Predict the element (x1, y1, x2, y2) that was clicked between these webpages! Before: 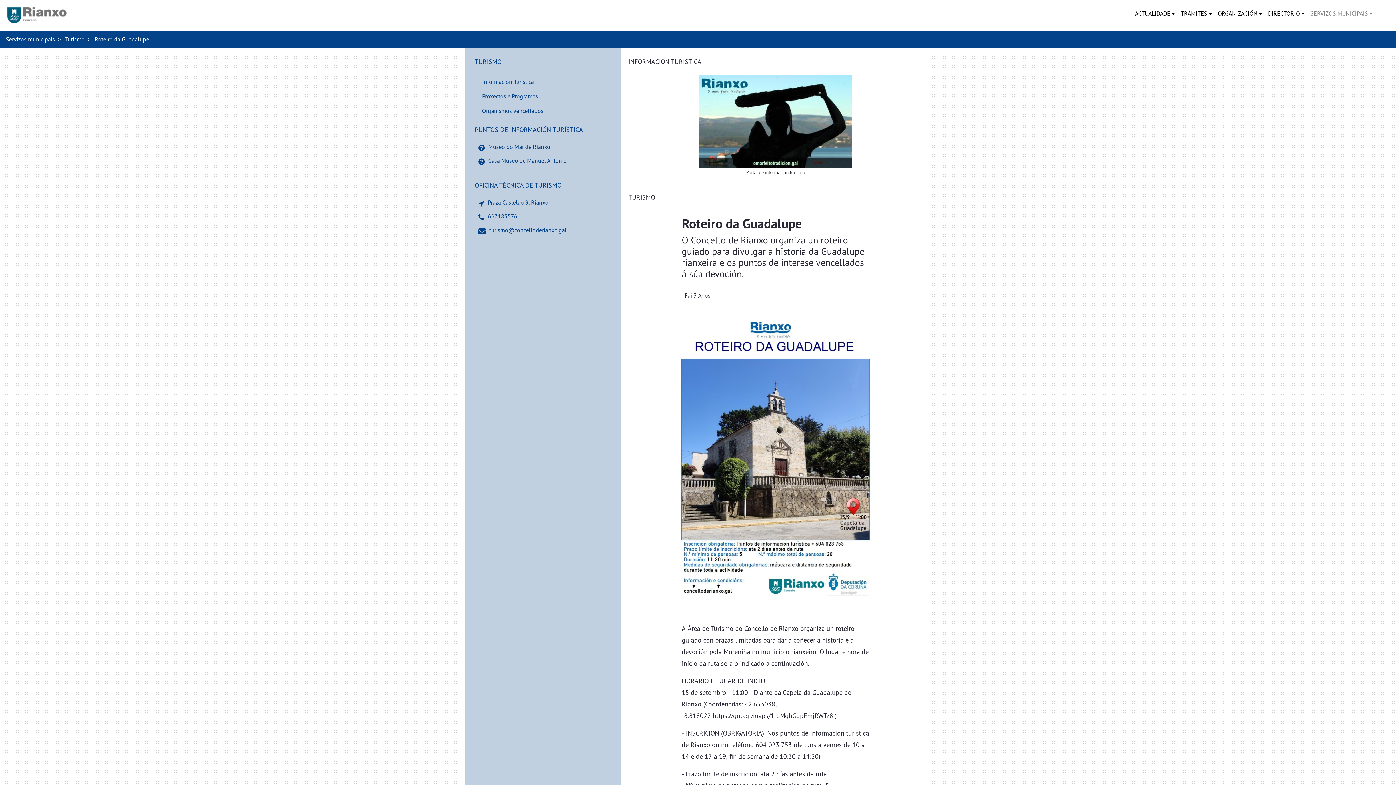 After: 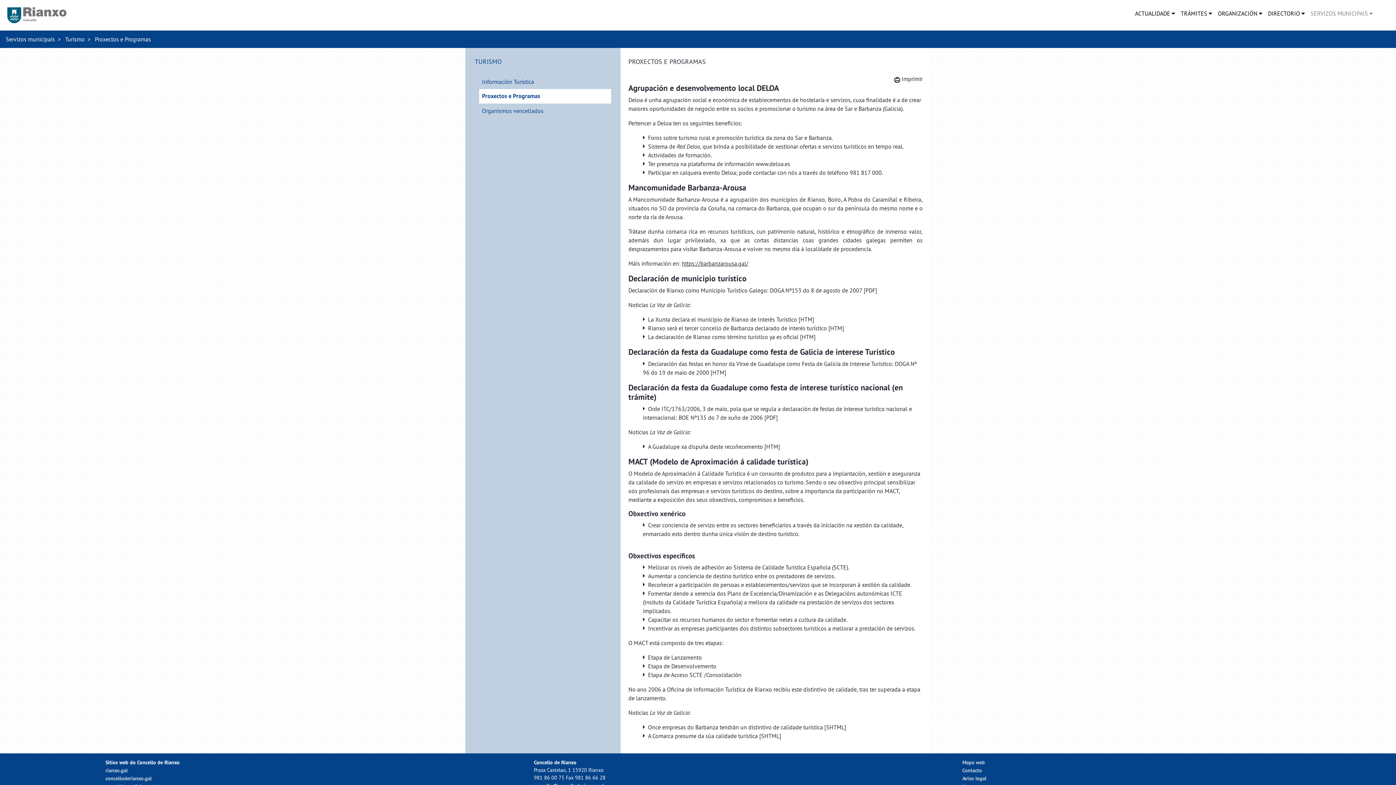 Action: label: Proxectos e Programas bbox: (479, 89, 611, 103)